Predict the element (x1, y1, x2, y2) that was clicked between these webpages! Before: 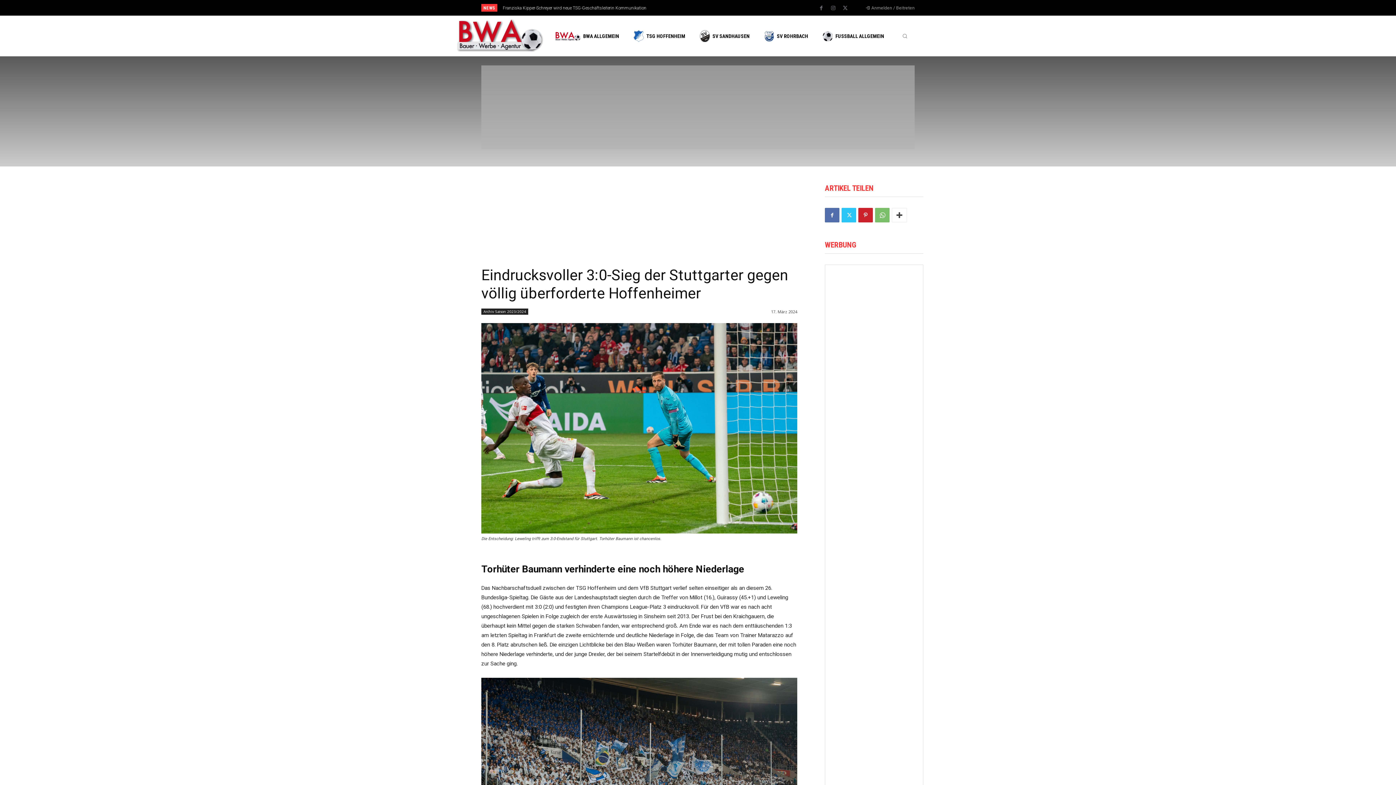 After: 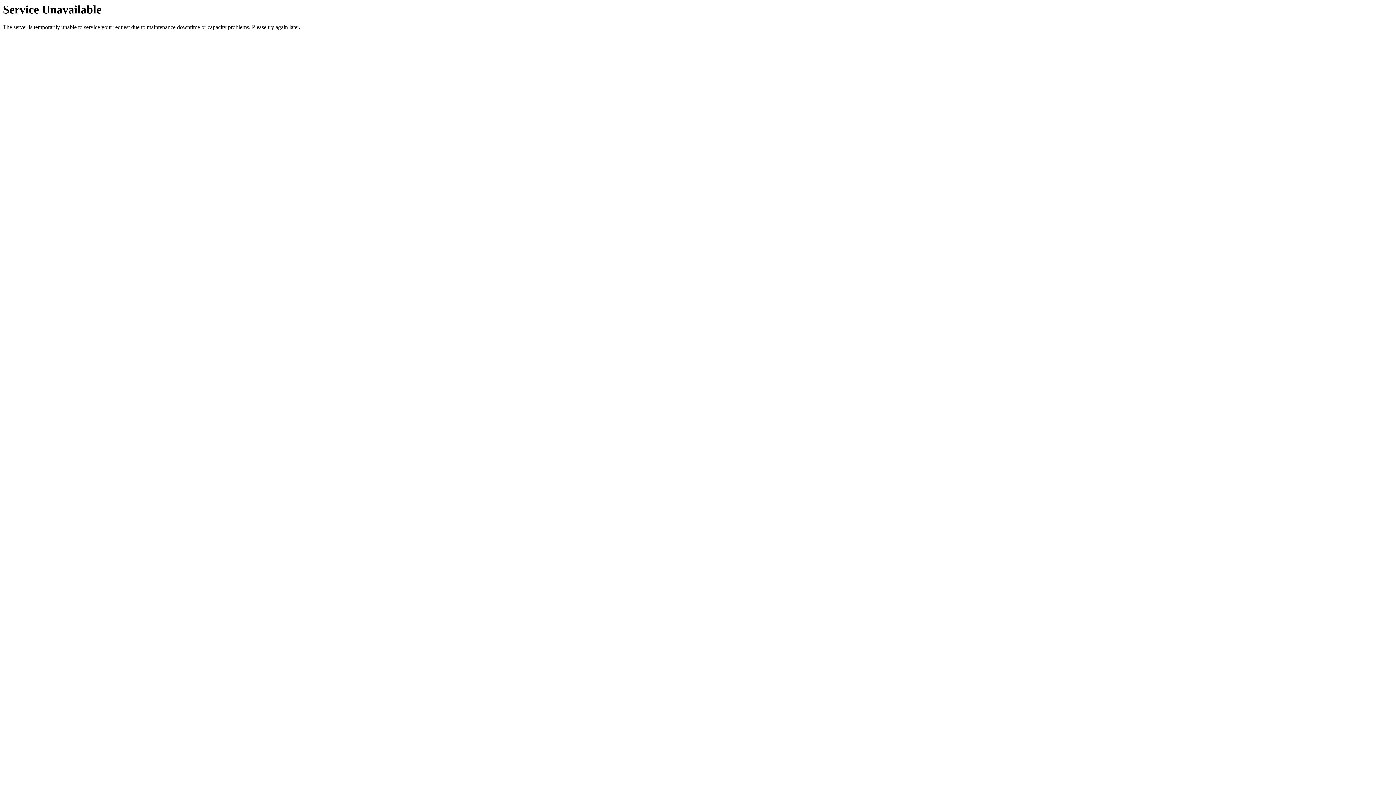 Action: bbox: (768, 110, 830, 142)